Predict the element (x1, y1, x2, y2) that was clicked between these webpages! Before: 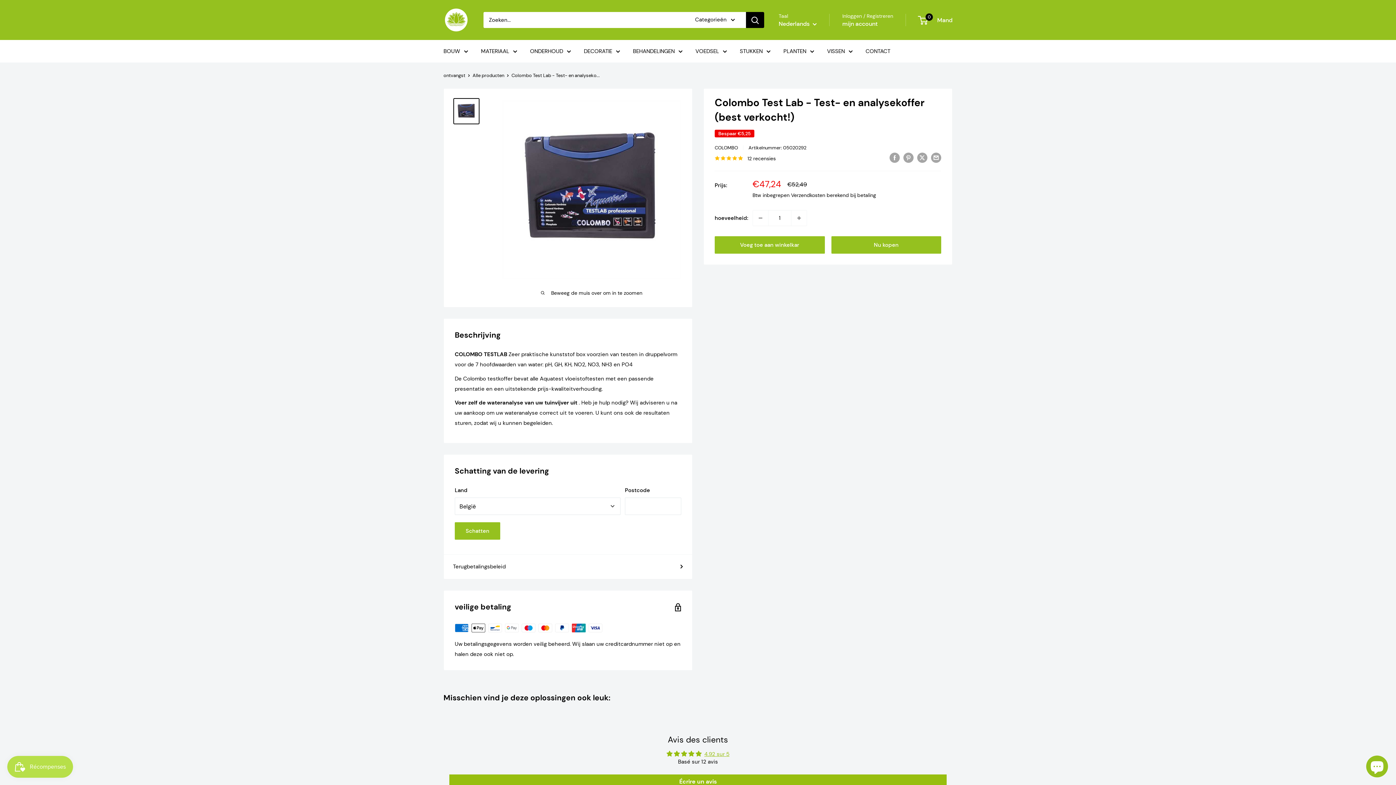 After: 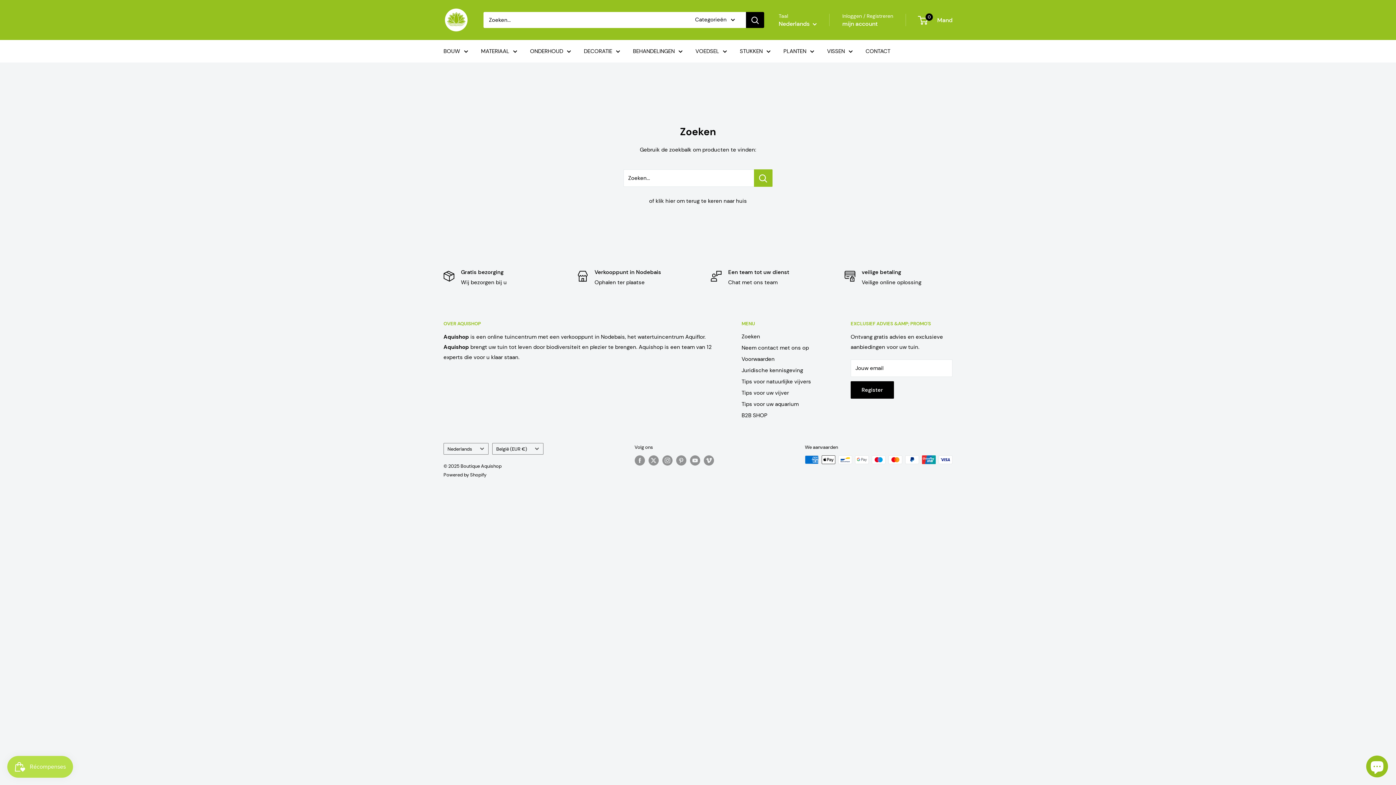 Action: label: Zoeken bbox: (746, 12, 764, 28)